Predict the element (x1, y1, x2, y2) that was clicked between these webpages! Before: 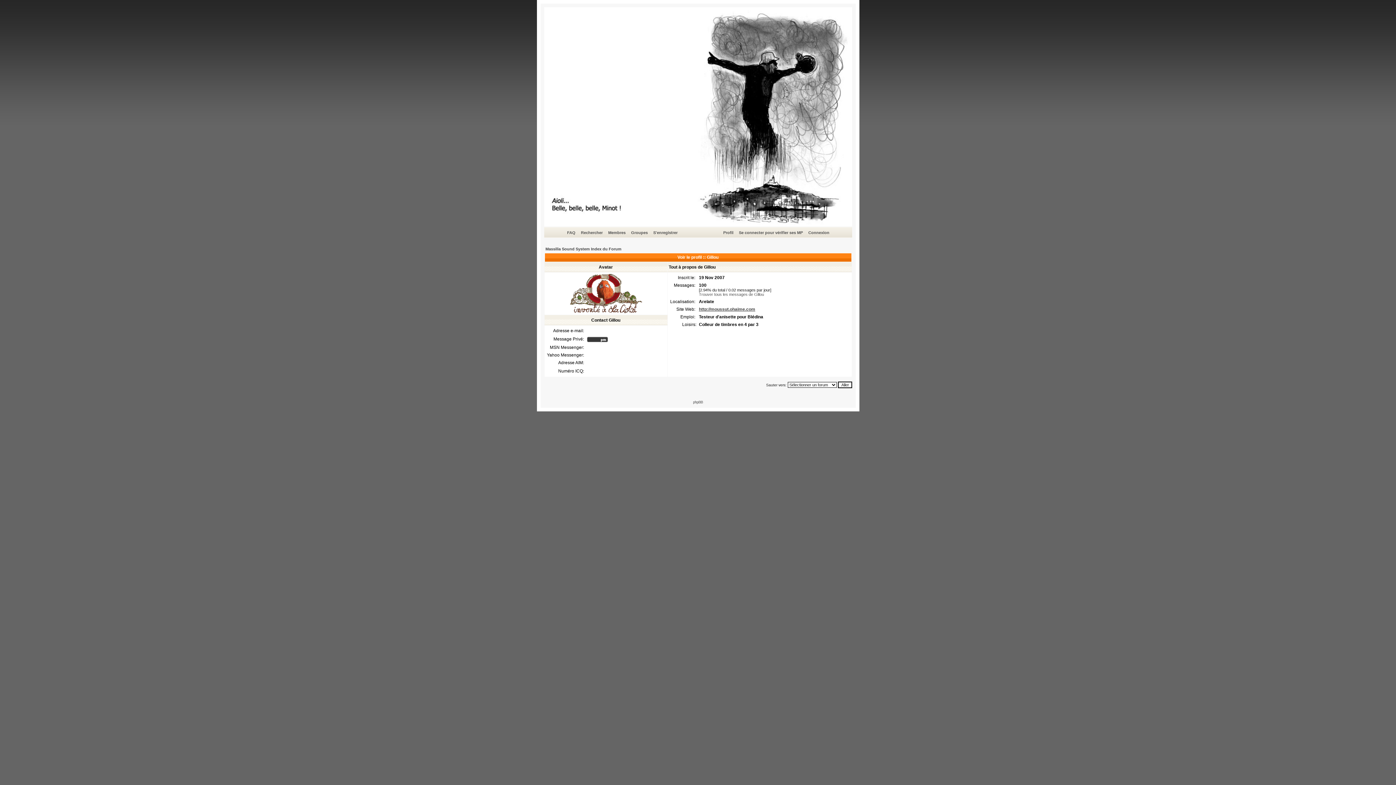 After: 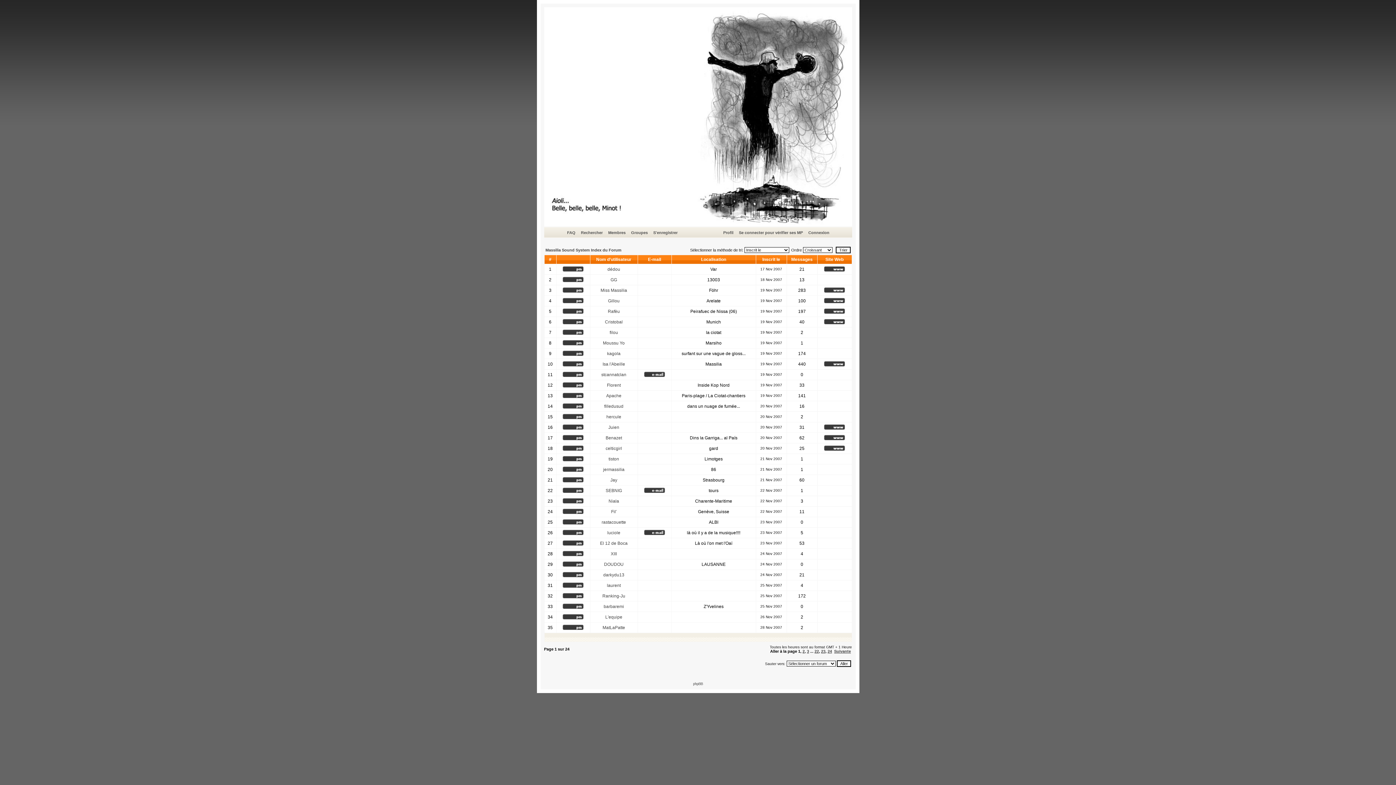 Action: label: Membres bbox: (607, 229, 626, 236)